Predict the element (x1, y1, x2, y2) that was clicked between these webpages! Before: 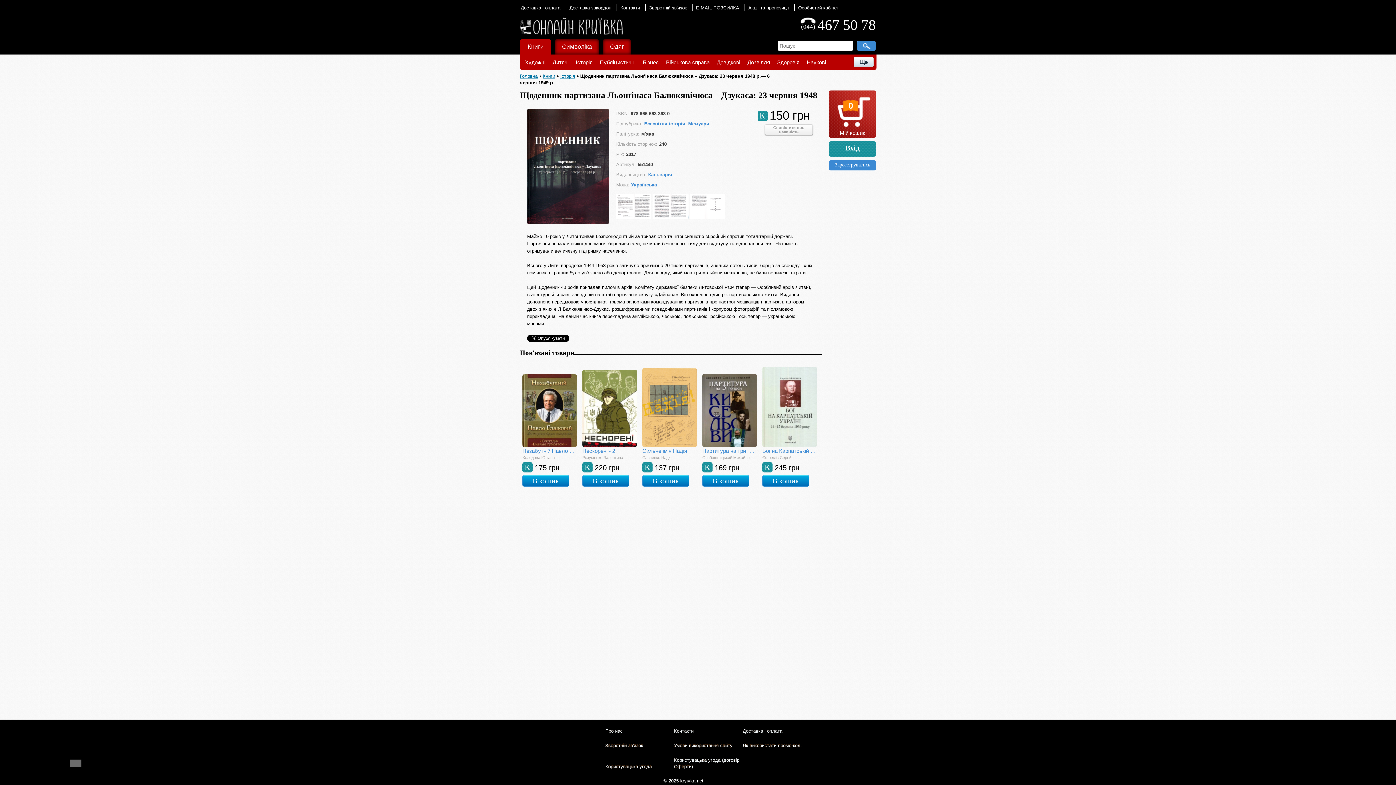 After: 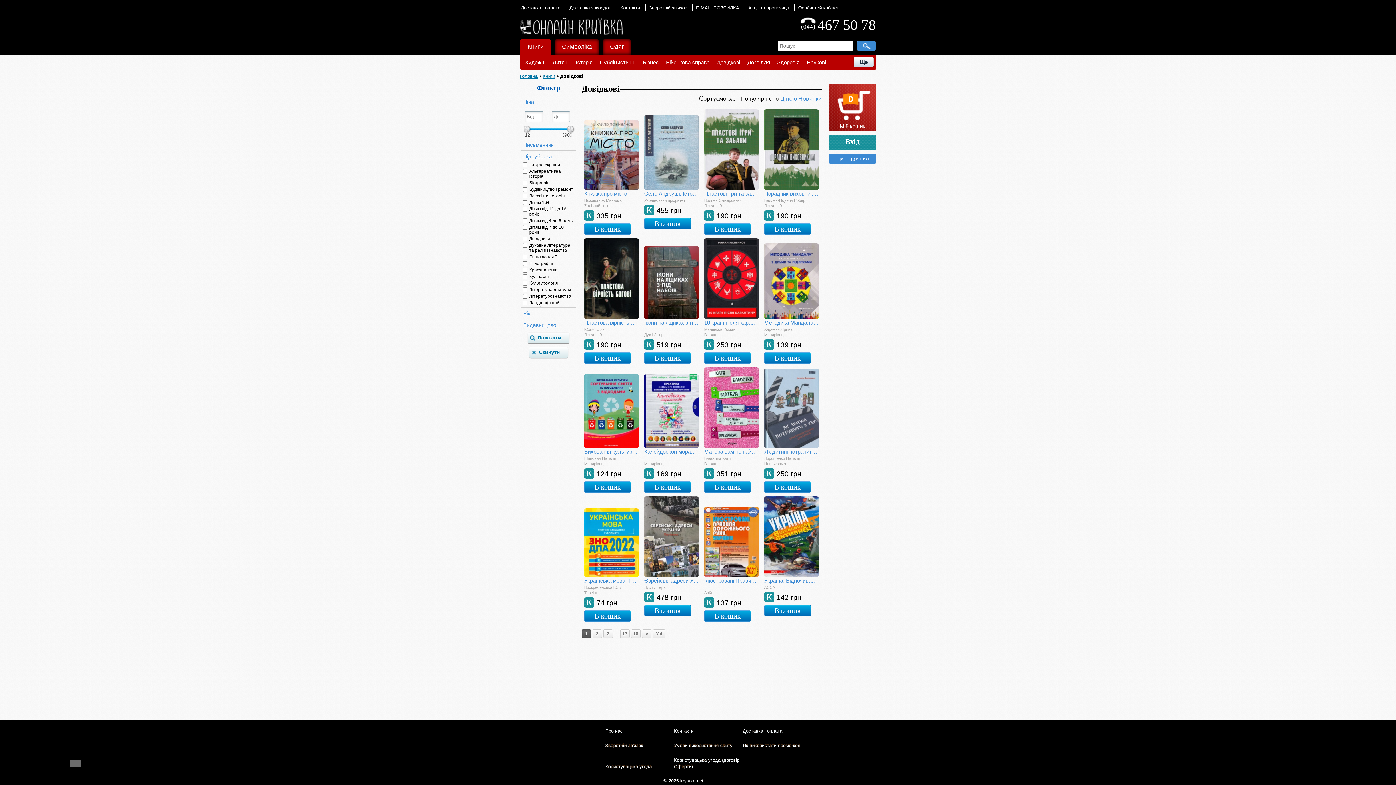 Action: label: Довідкові bbox: (713, 57, 744, 67)